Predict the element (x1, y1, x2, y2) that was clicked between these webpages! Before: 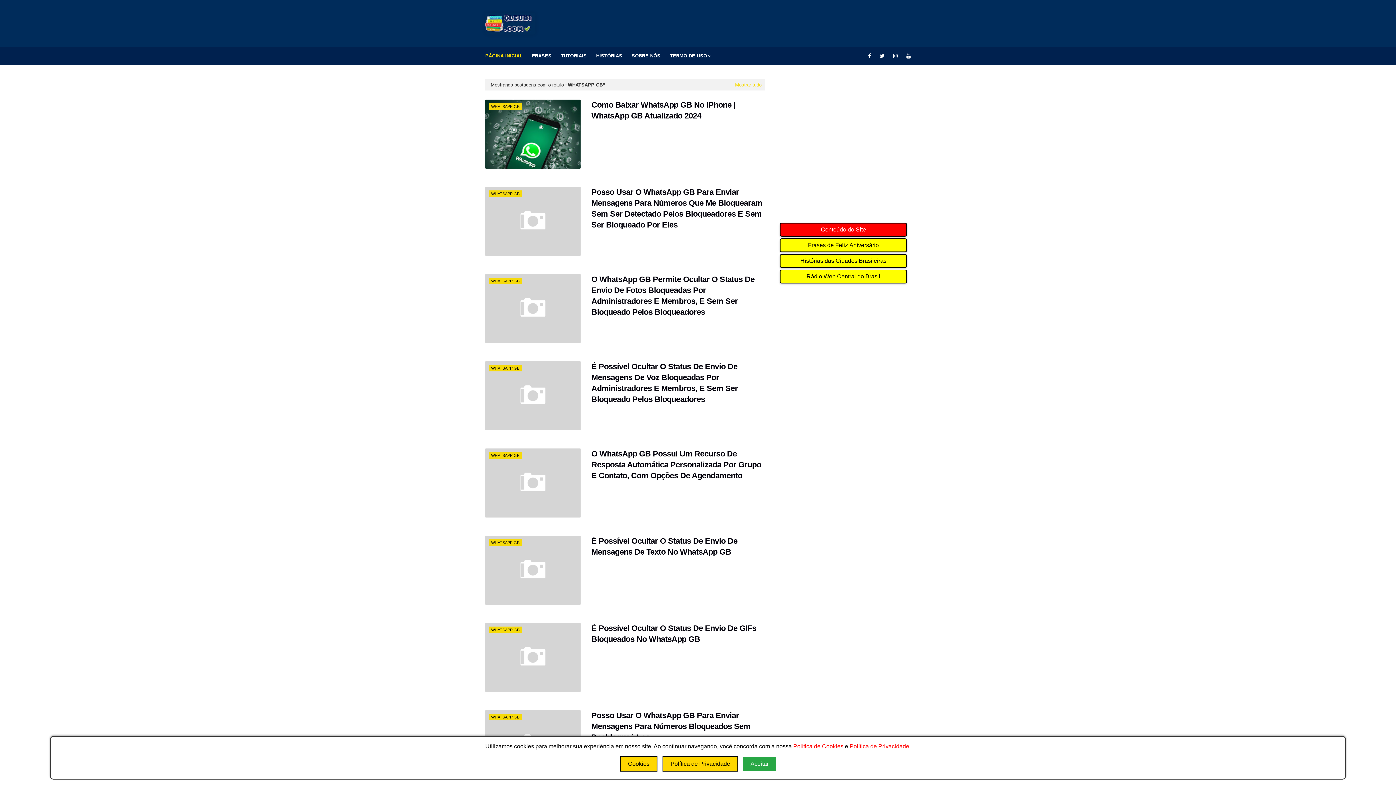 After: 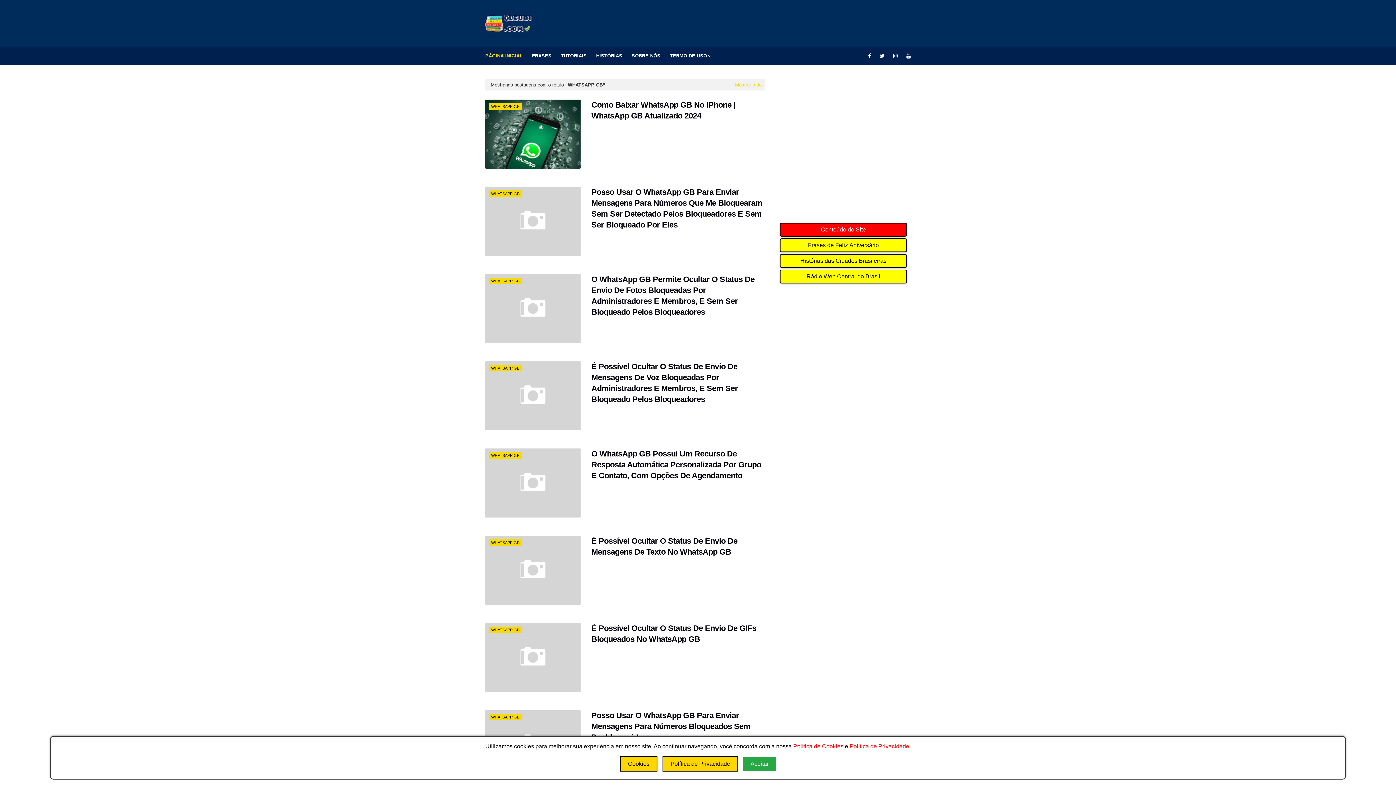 Action: bbox: (591, 47, 627, 64) label: HISTÓRIAS